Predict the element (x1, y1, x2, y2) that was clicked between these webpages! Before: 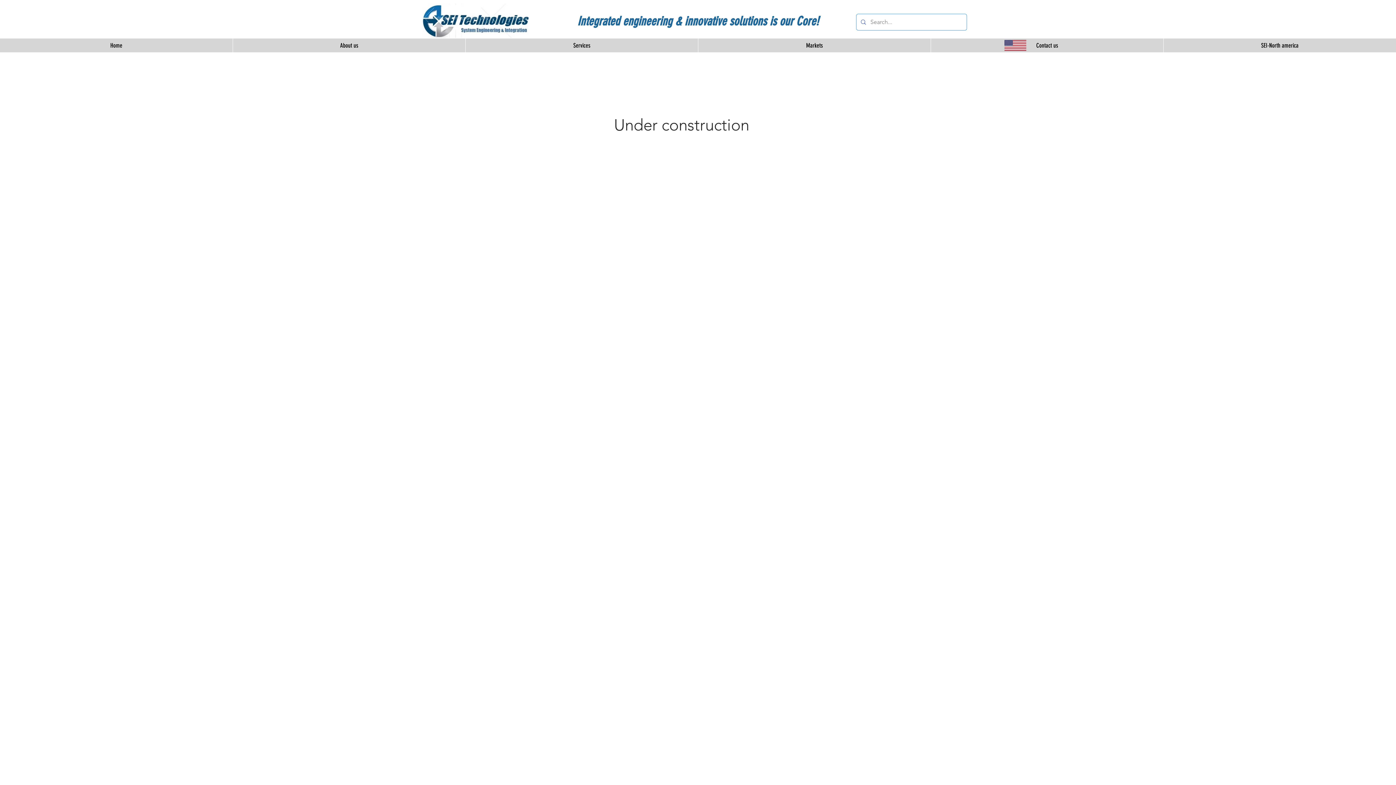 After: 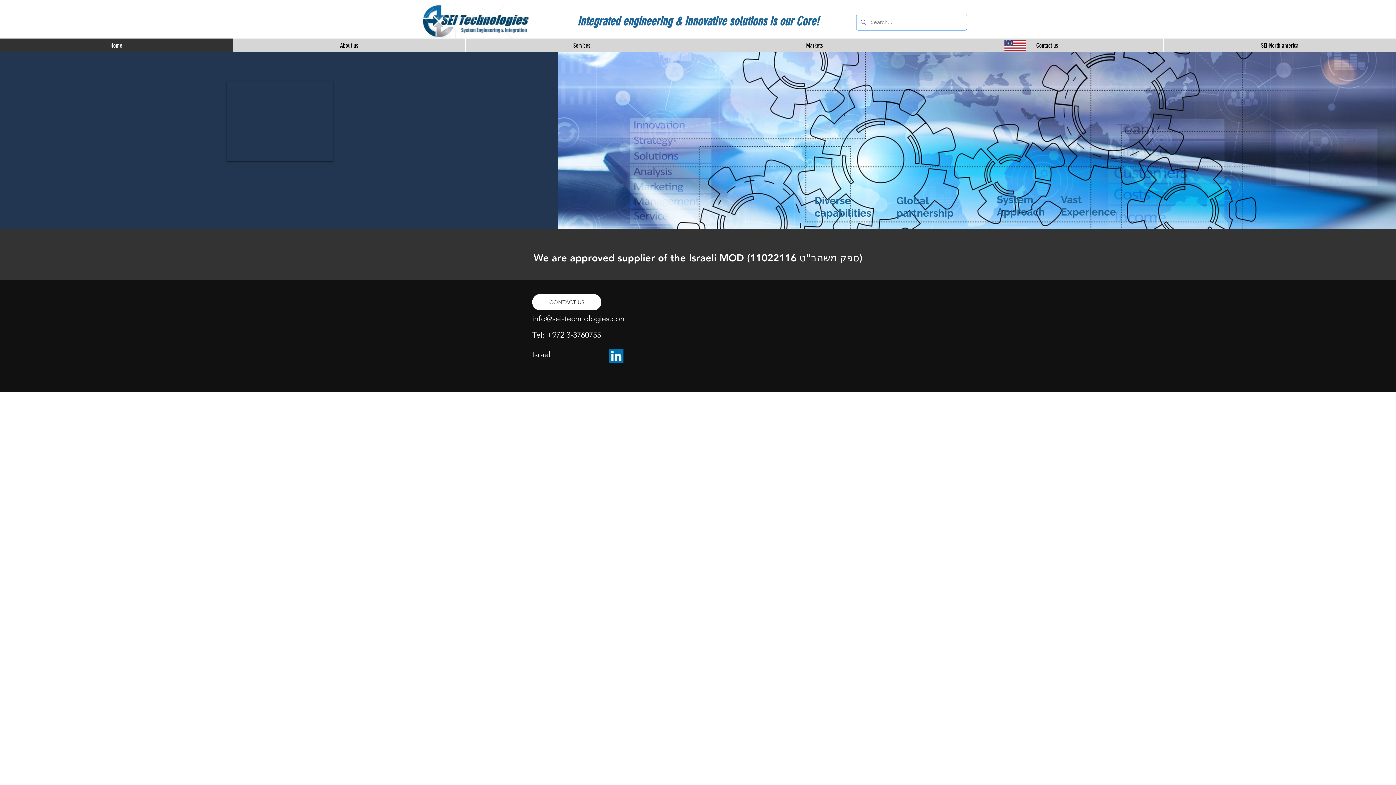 Action: label: Home bbox: (0, 38, 232, 52)